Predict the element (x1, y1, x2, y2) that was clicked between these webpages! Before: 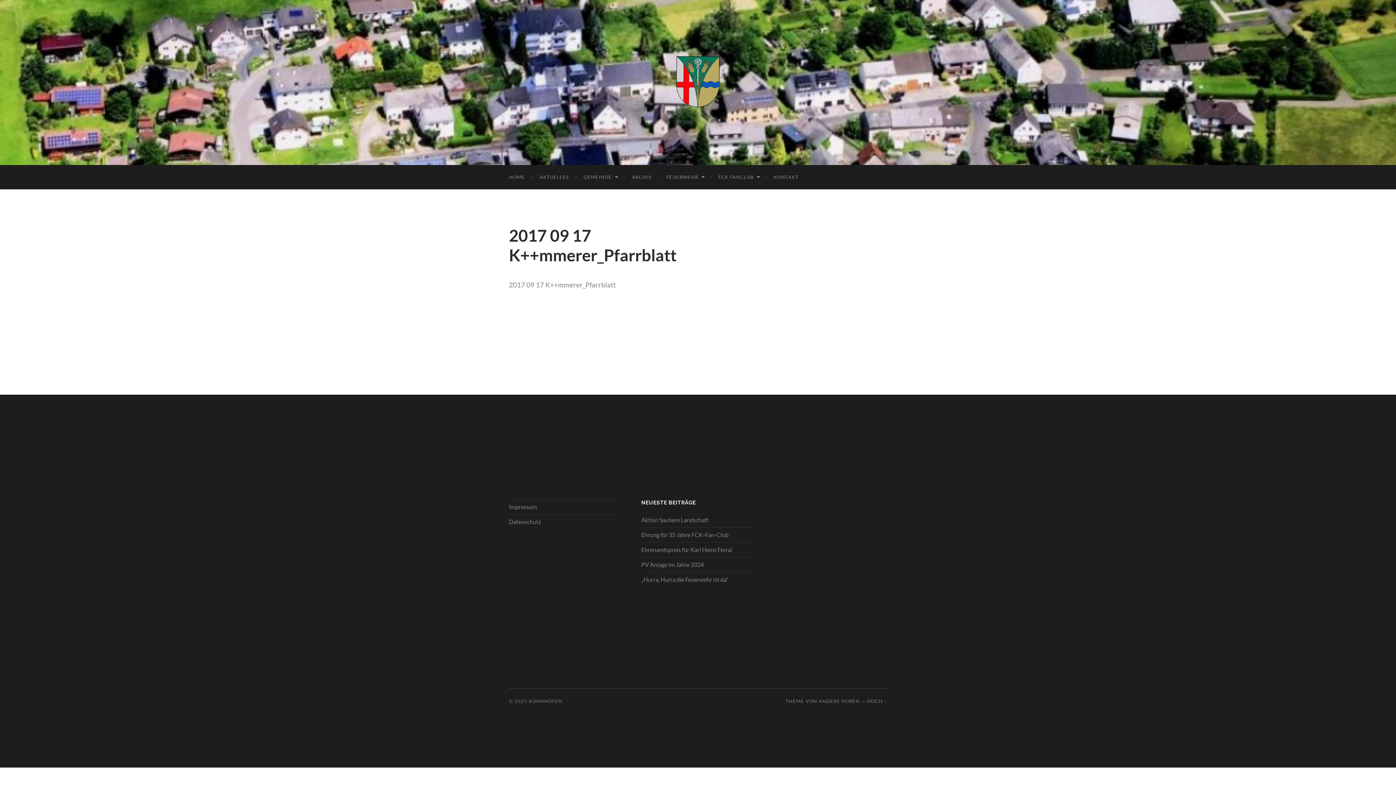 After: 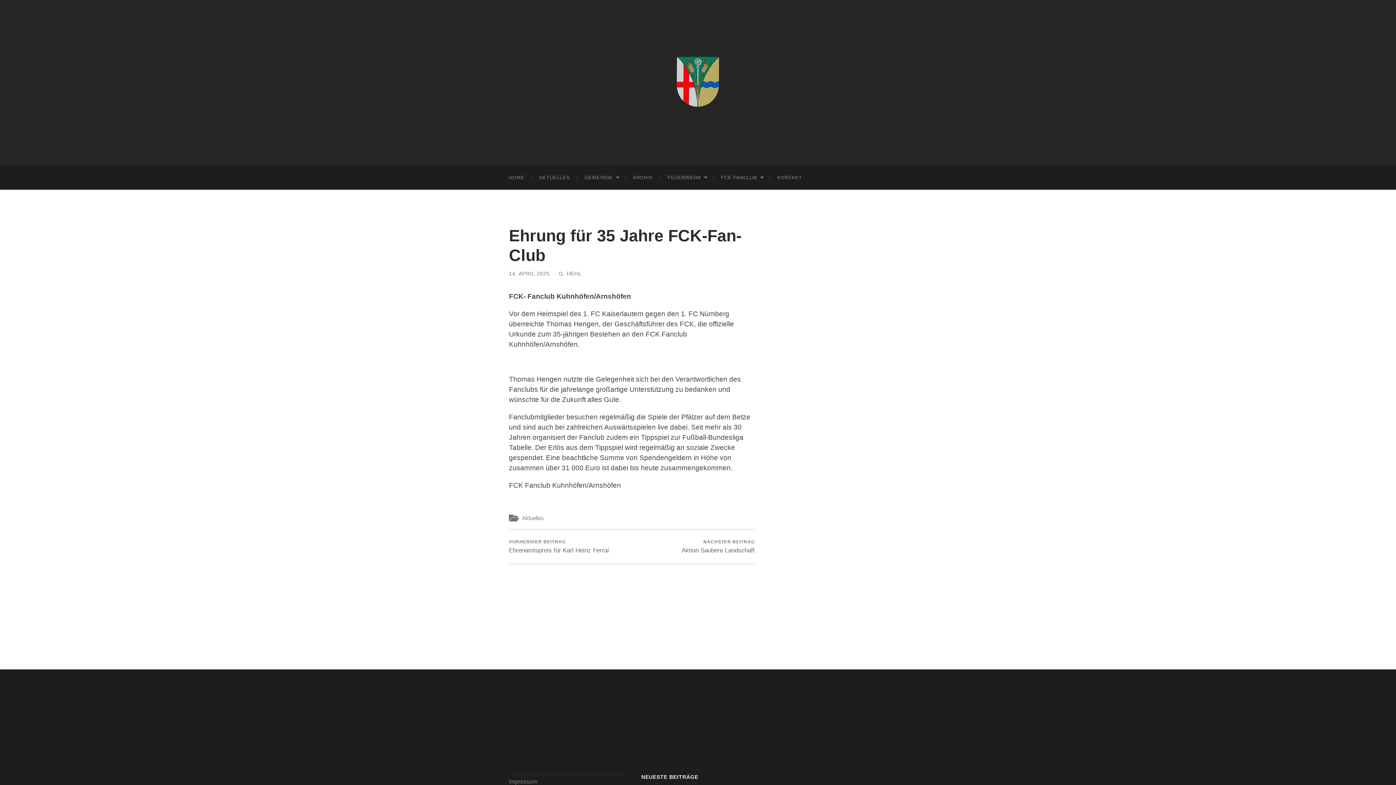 Action: label: Ehrung für 35 Jahre FCK-Fan-Club bbox: (641, 531, 754, 538)